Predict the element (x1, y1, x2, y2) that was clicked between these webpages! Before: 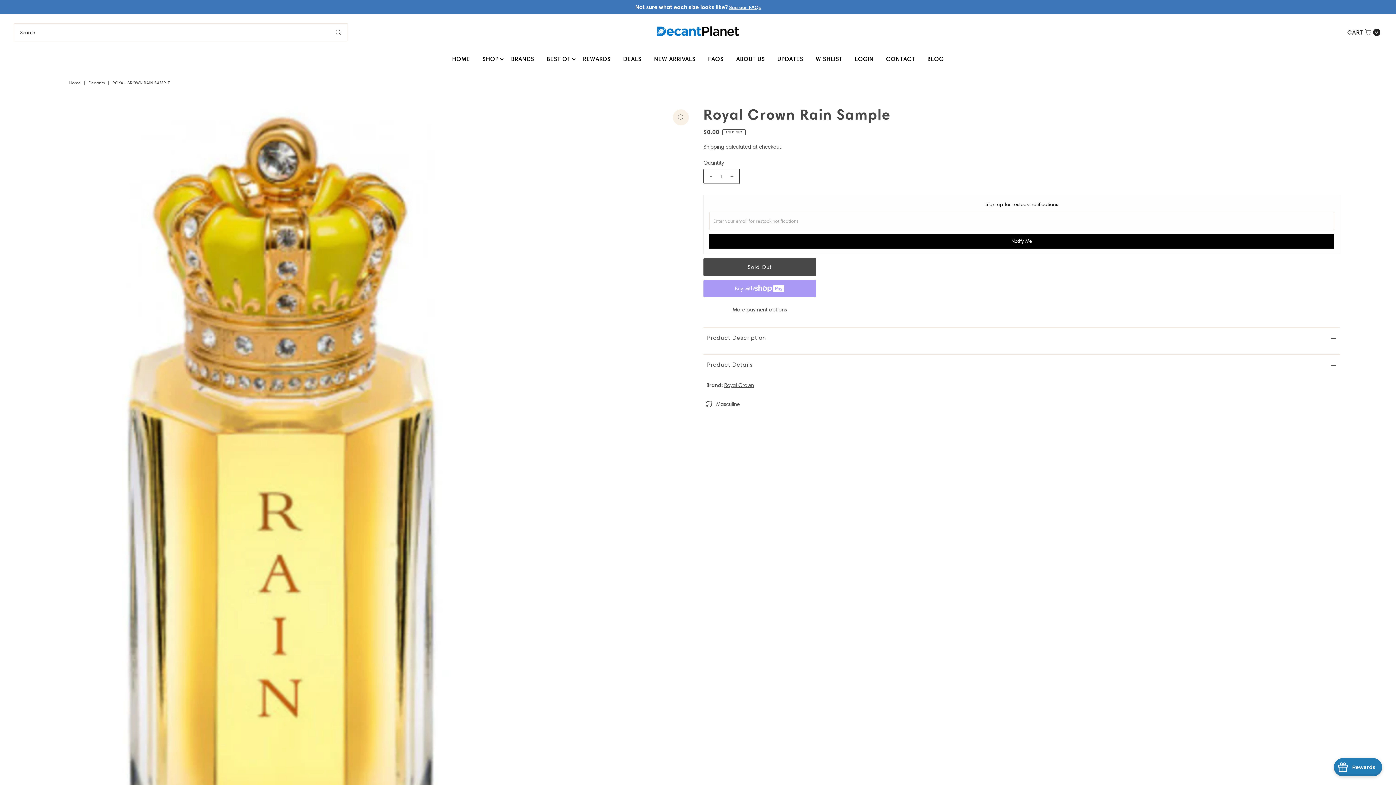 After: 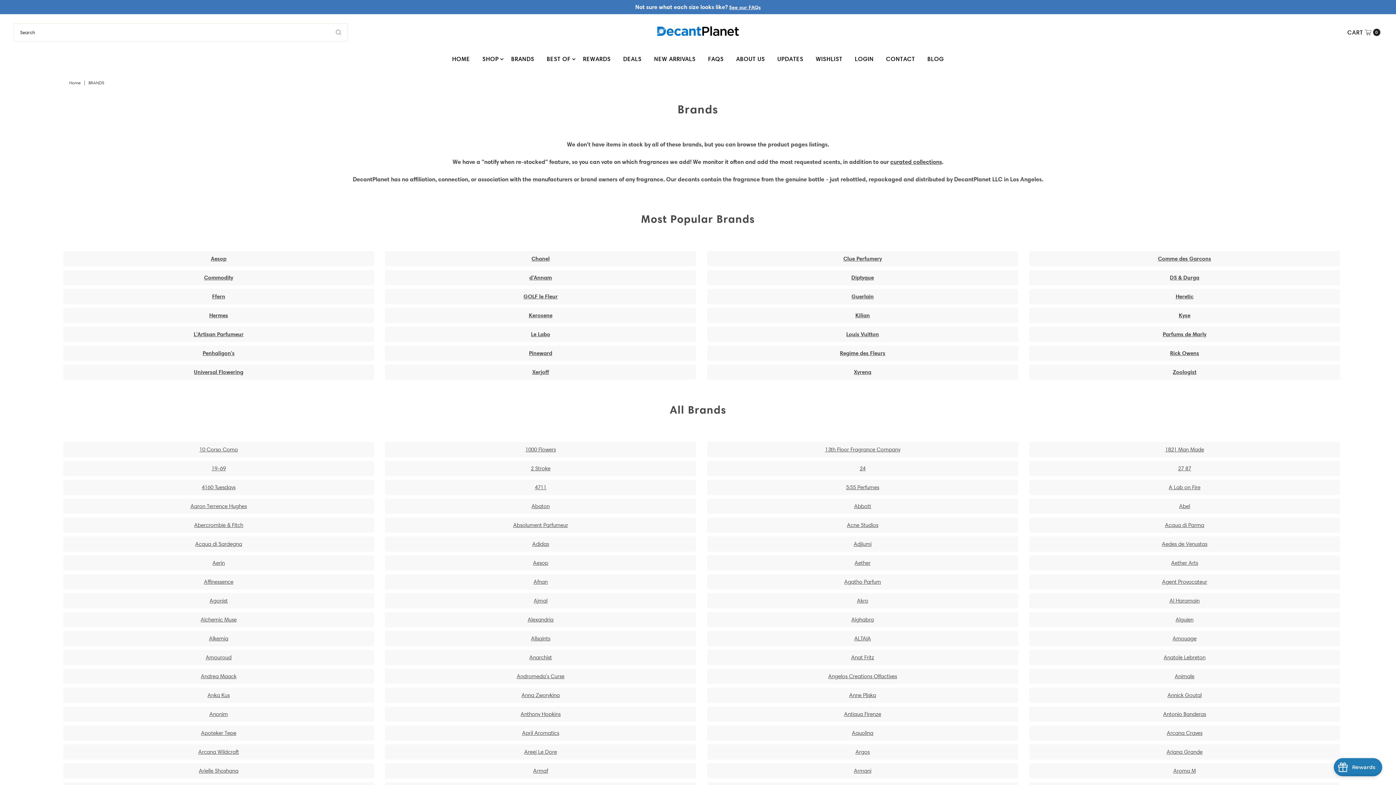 Action: label: BRANDS bbox: (505, 49, 539, 68)